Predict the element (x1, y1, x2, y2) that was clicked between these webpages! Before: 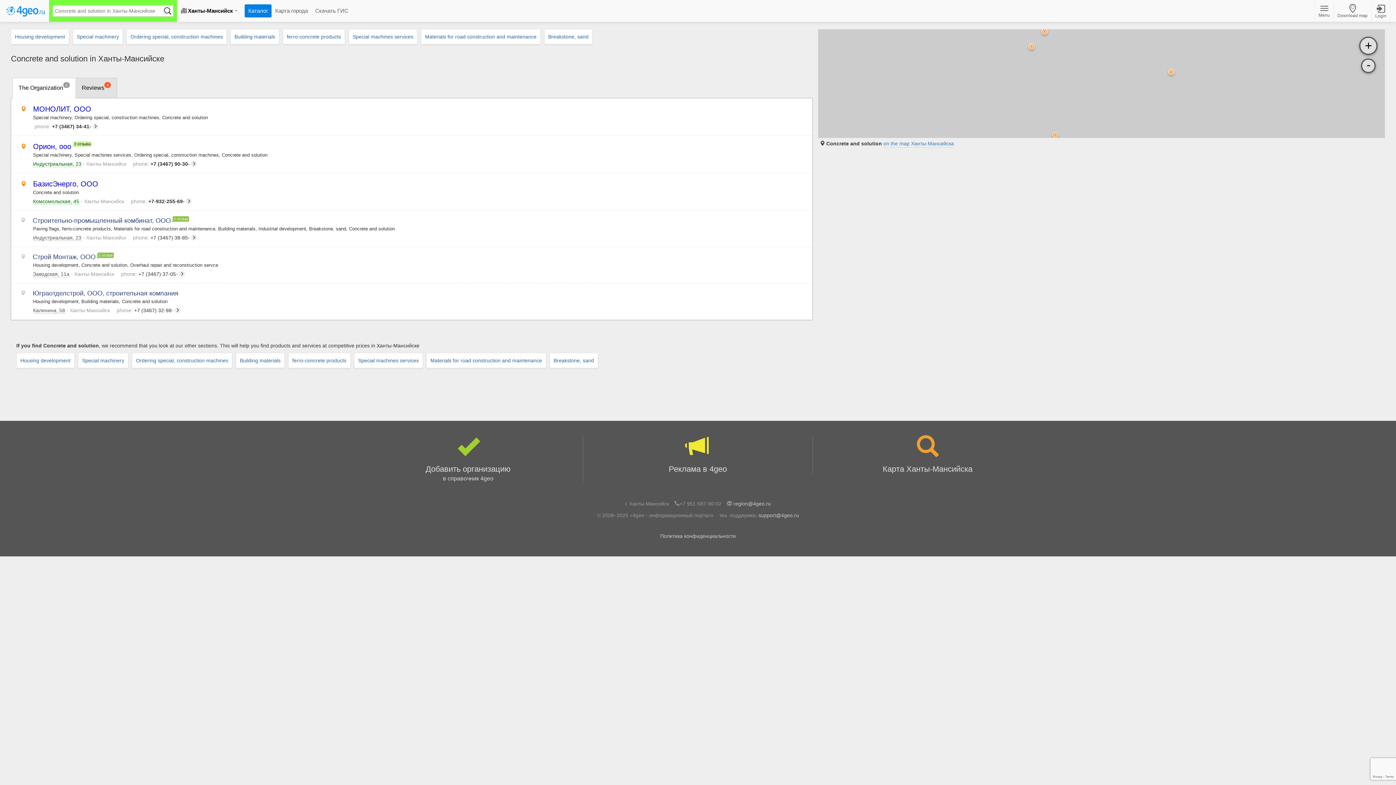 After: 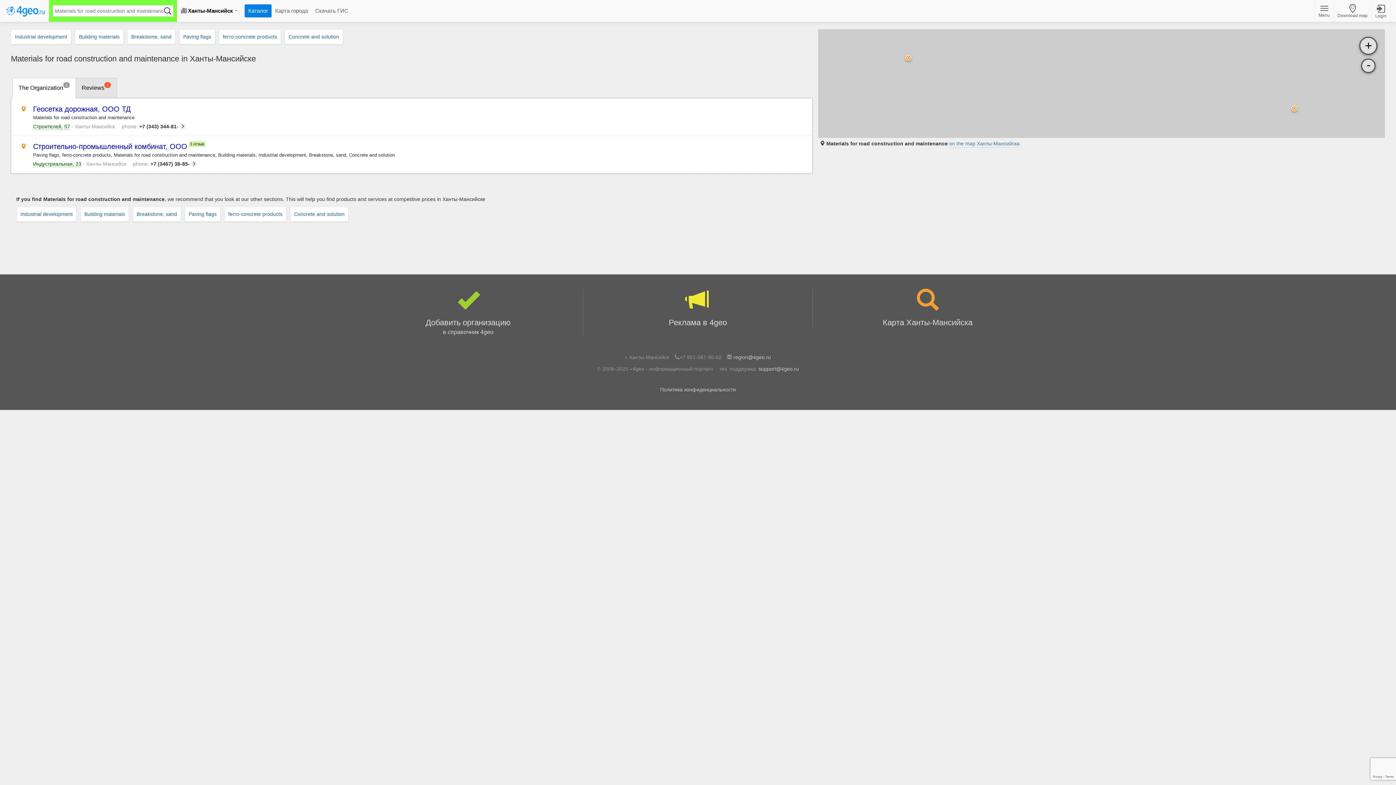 Action: label: Materials for road construction and maintenance bbox: (426, 353, 546, 368)